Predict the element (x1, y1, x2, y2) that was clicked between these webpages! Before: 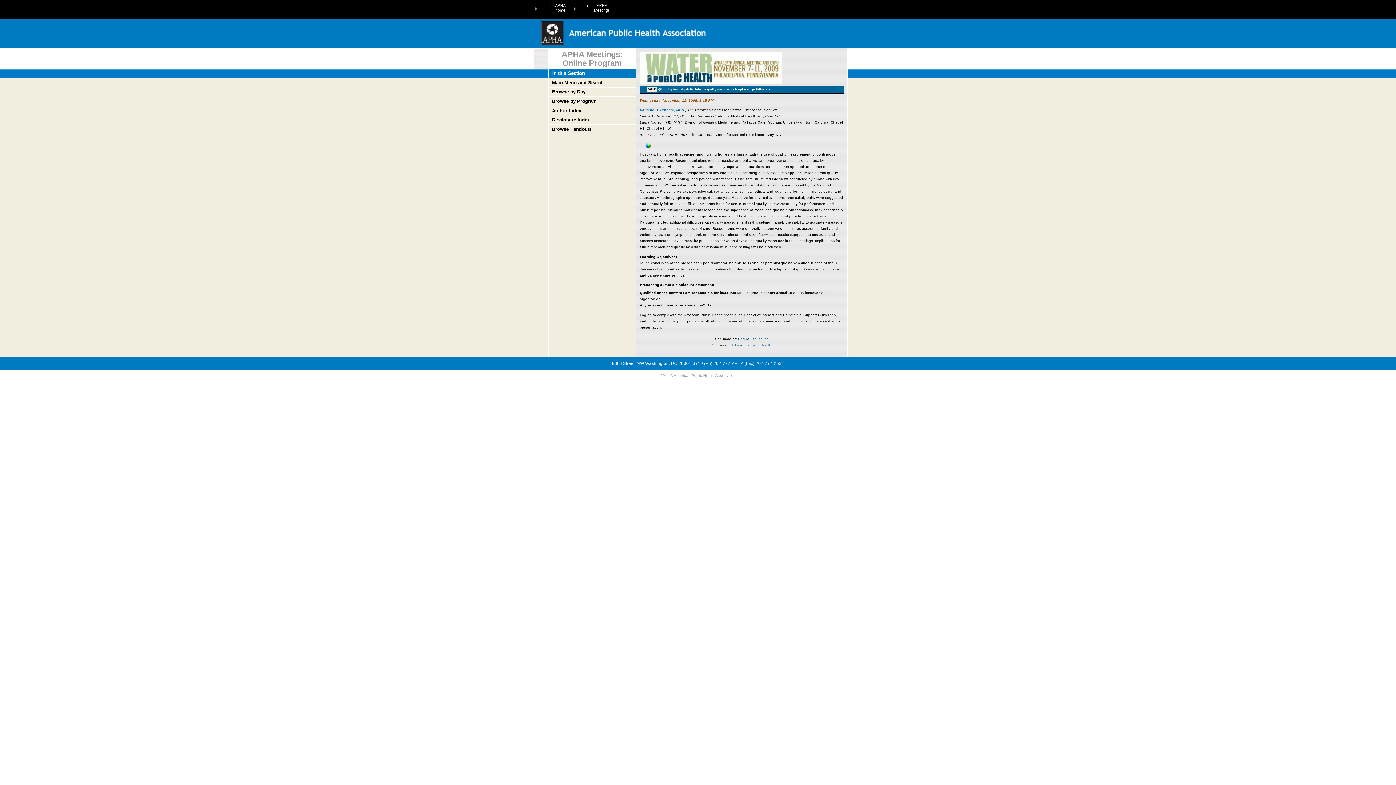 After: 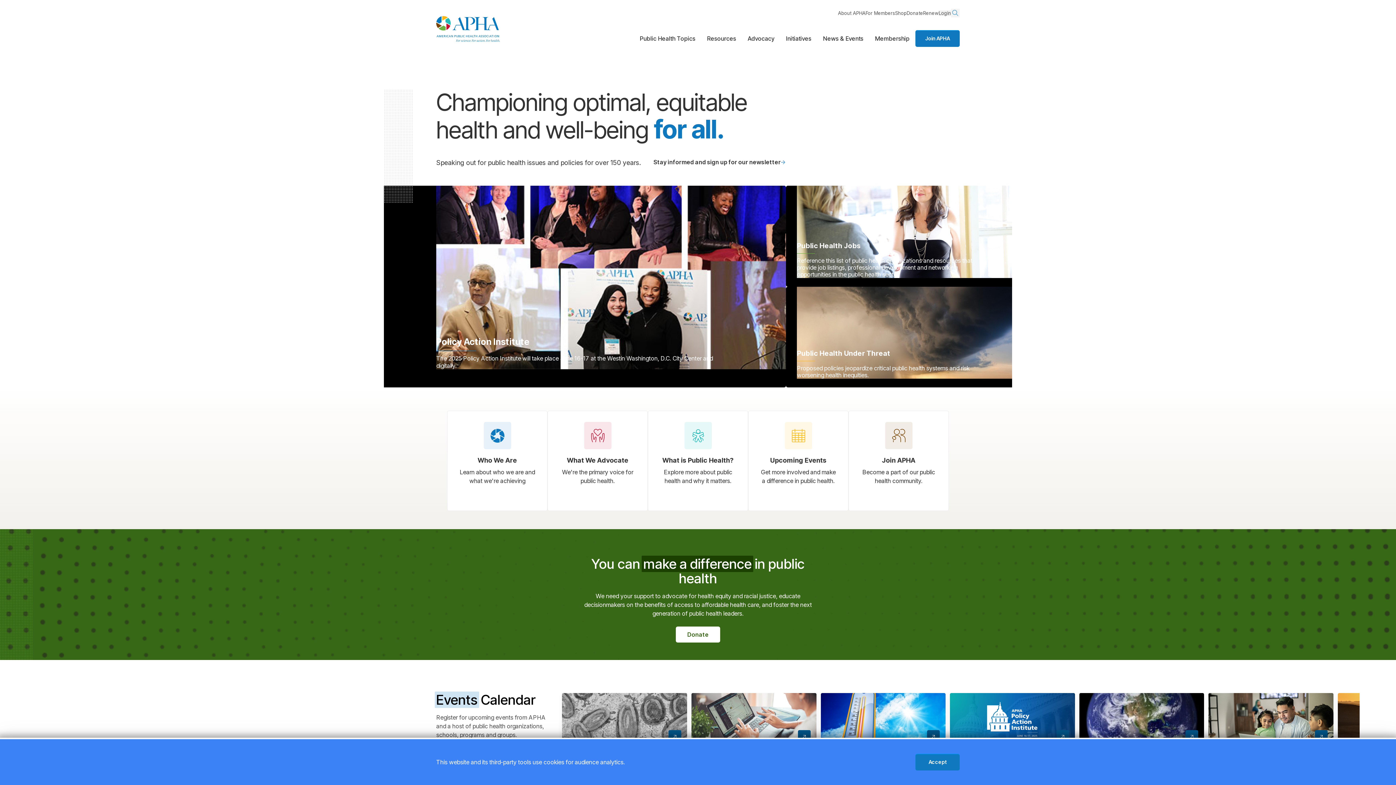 Action: bbox: (534, 44, 709, 48)